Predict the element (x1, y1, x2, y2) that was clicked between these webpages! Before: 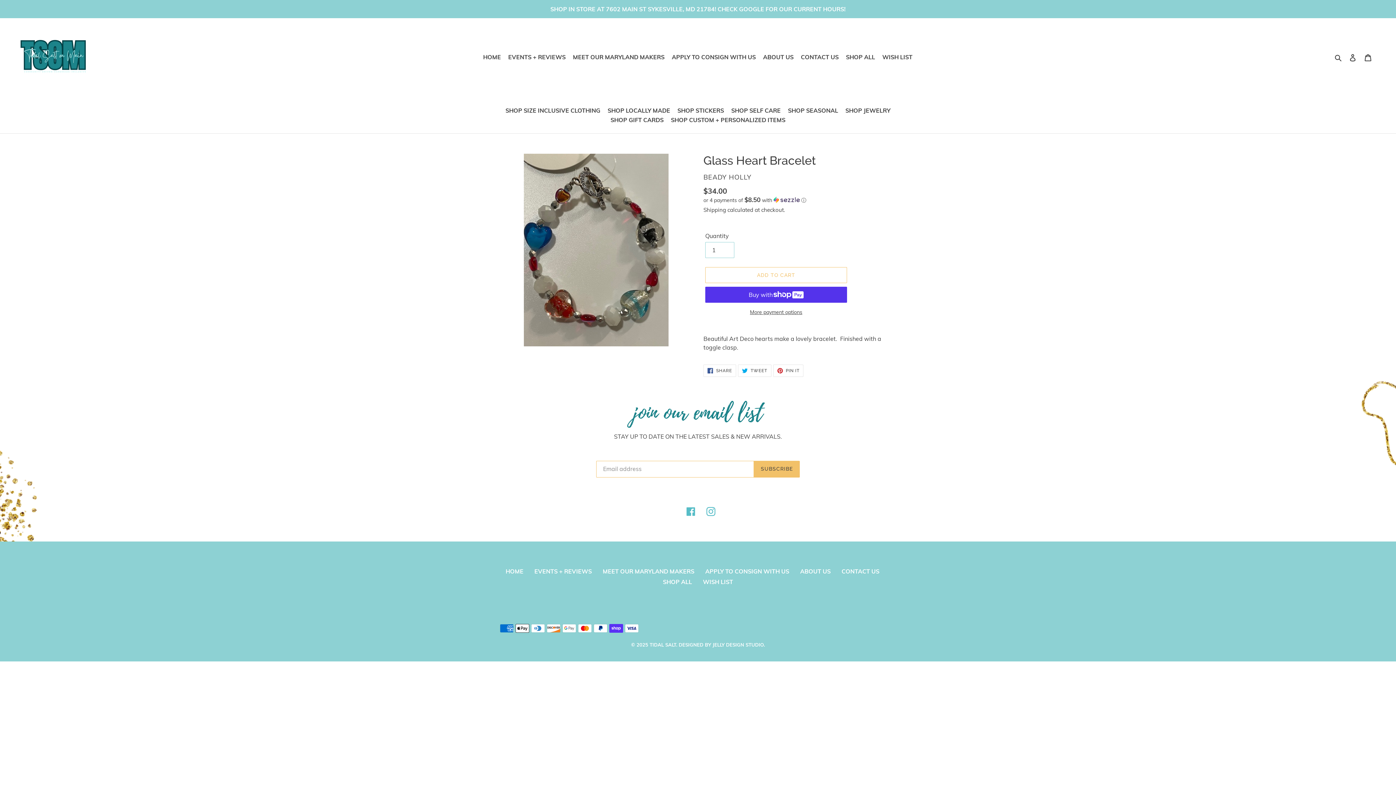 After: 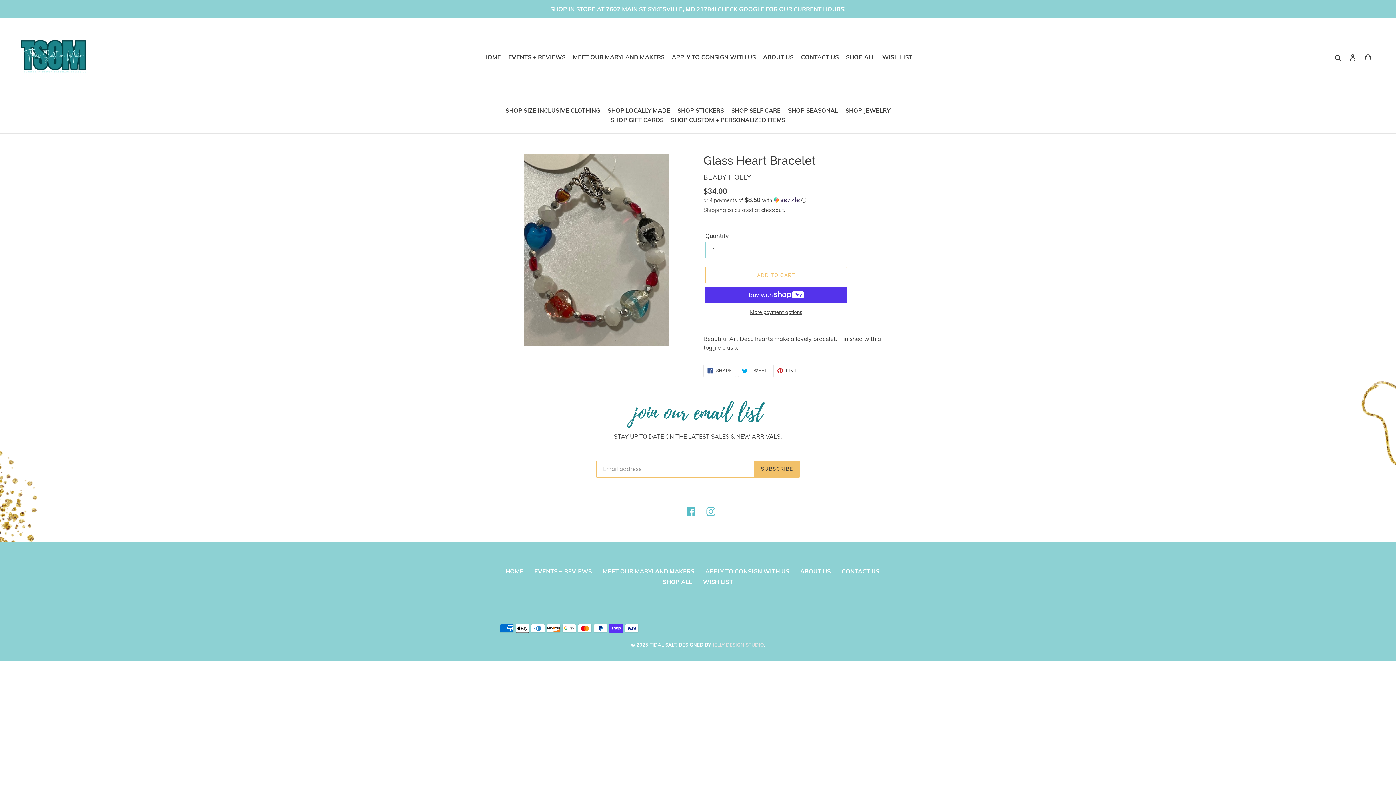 Action: bbox: (712, 642, 764, 647) label: JELLY DESIGN STUDIO